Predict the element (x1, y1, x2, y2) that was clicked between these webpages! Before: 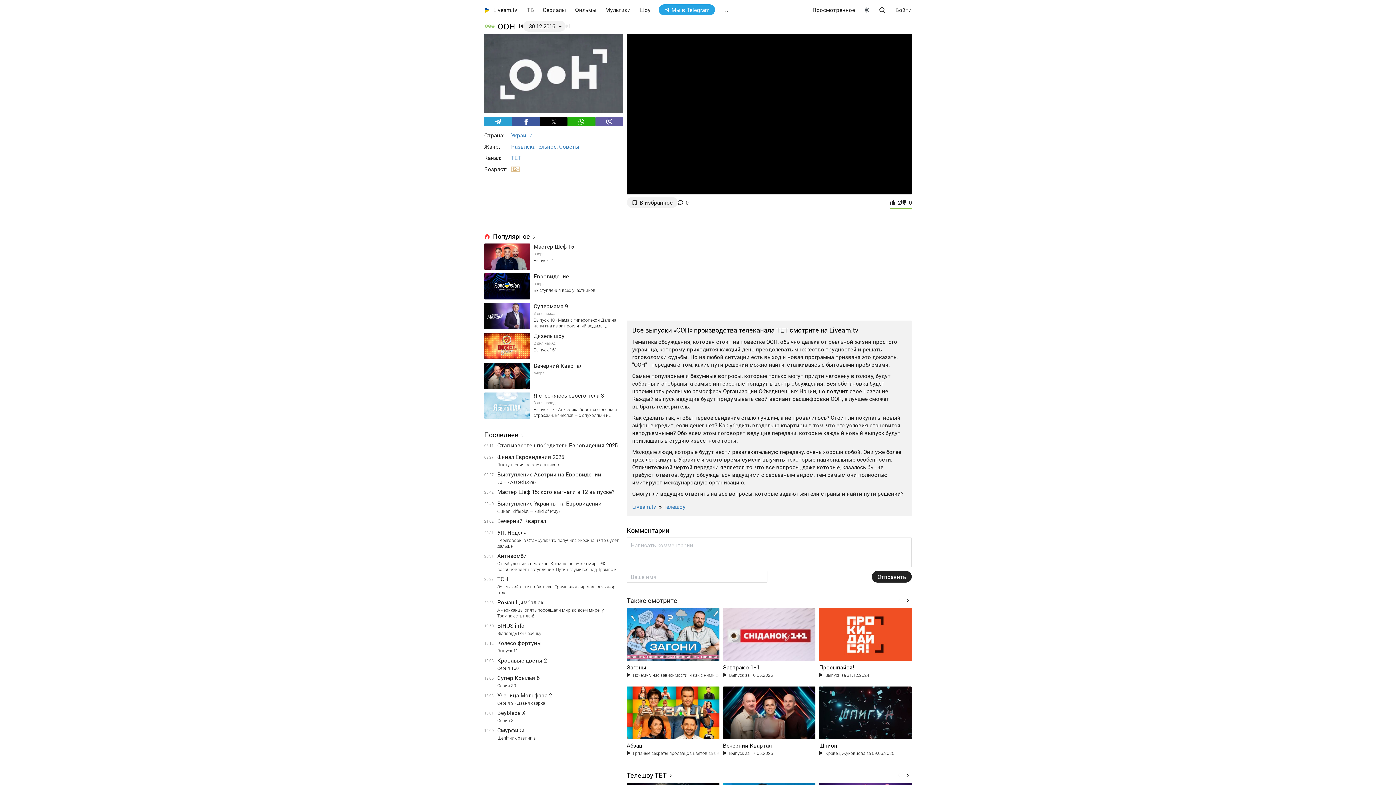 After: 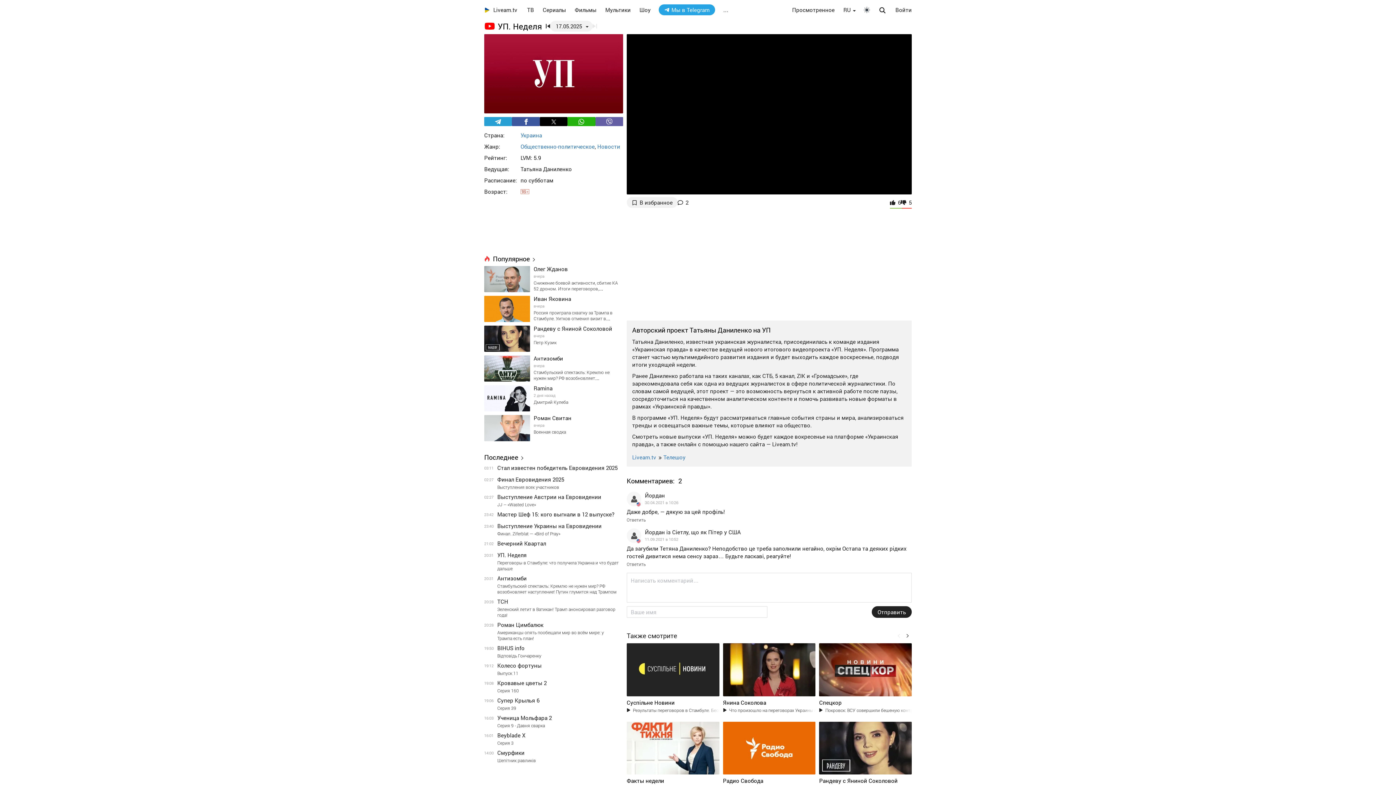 Action: bbox: (497, 529, 621, 549) label: УП. Неделя
Переговоры в Стамбуле: что получила Украина и что будет дальше